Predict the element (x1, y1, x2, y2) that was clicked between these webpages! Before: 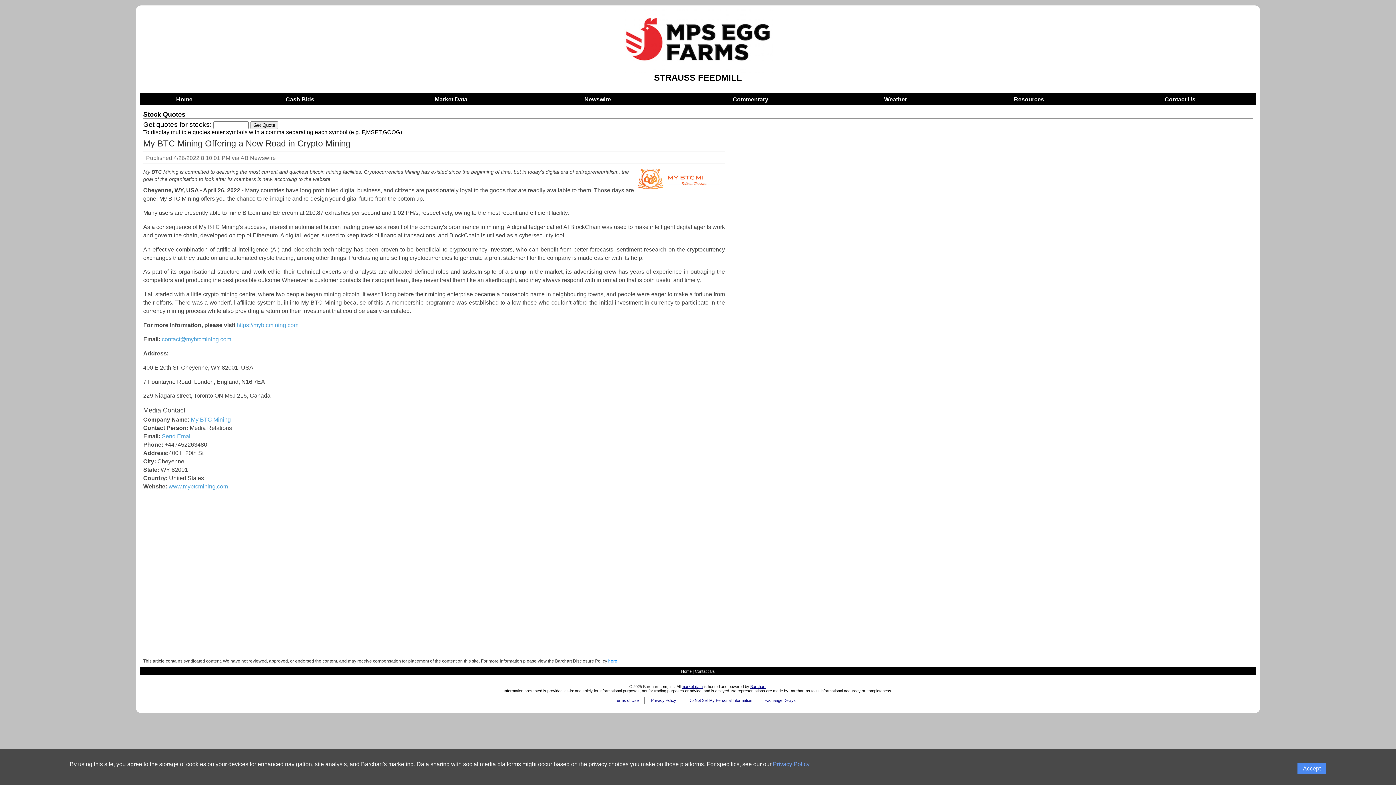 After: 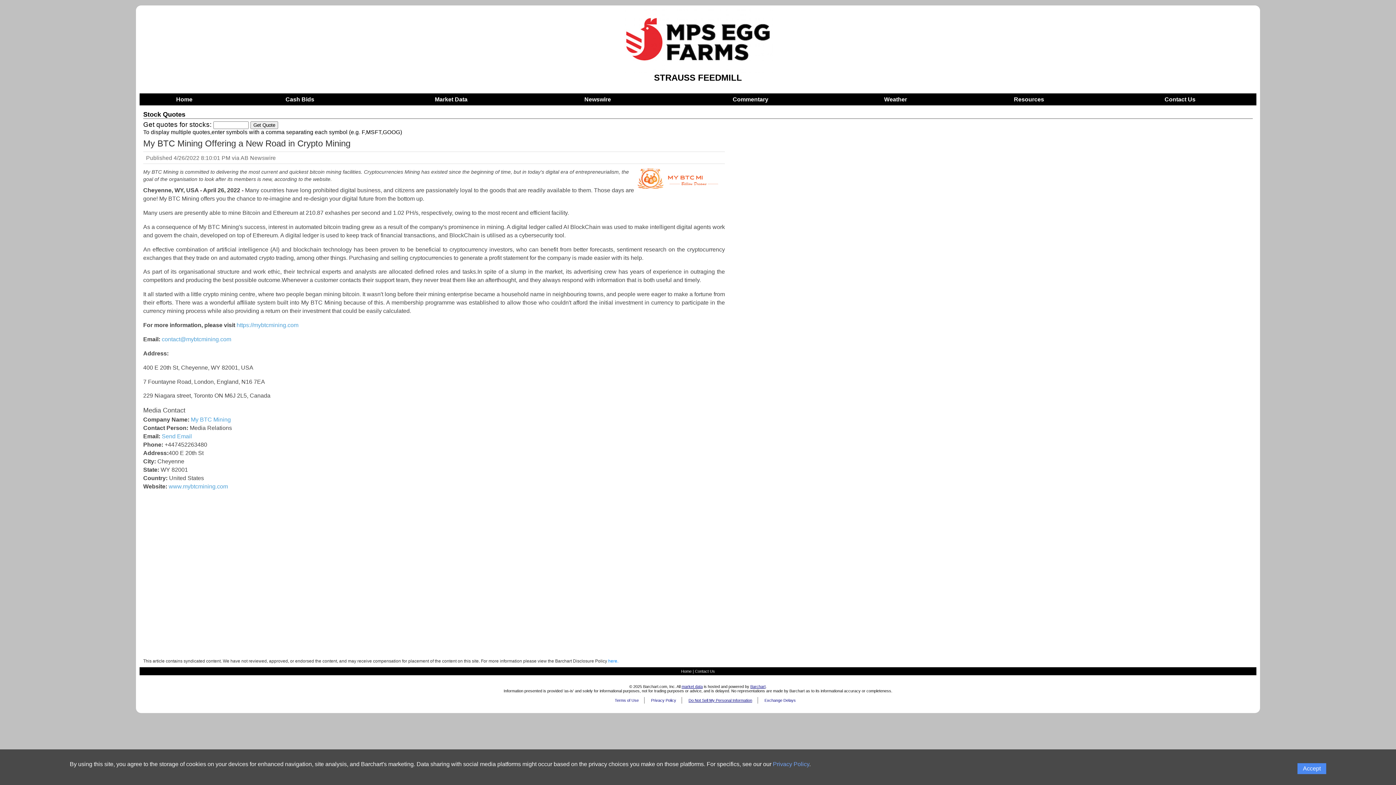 Action: label: Do not sell my personal information bbox: (688, 698, 752, 702)